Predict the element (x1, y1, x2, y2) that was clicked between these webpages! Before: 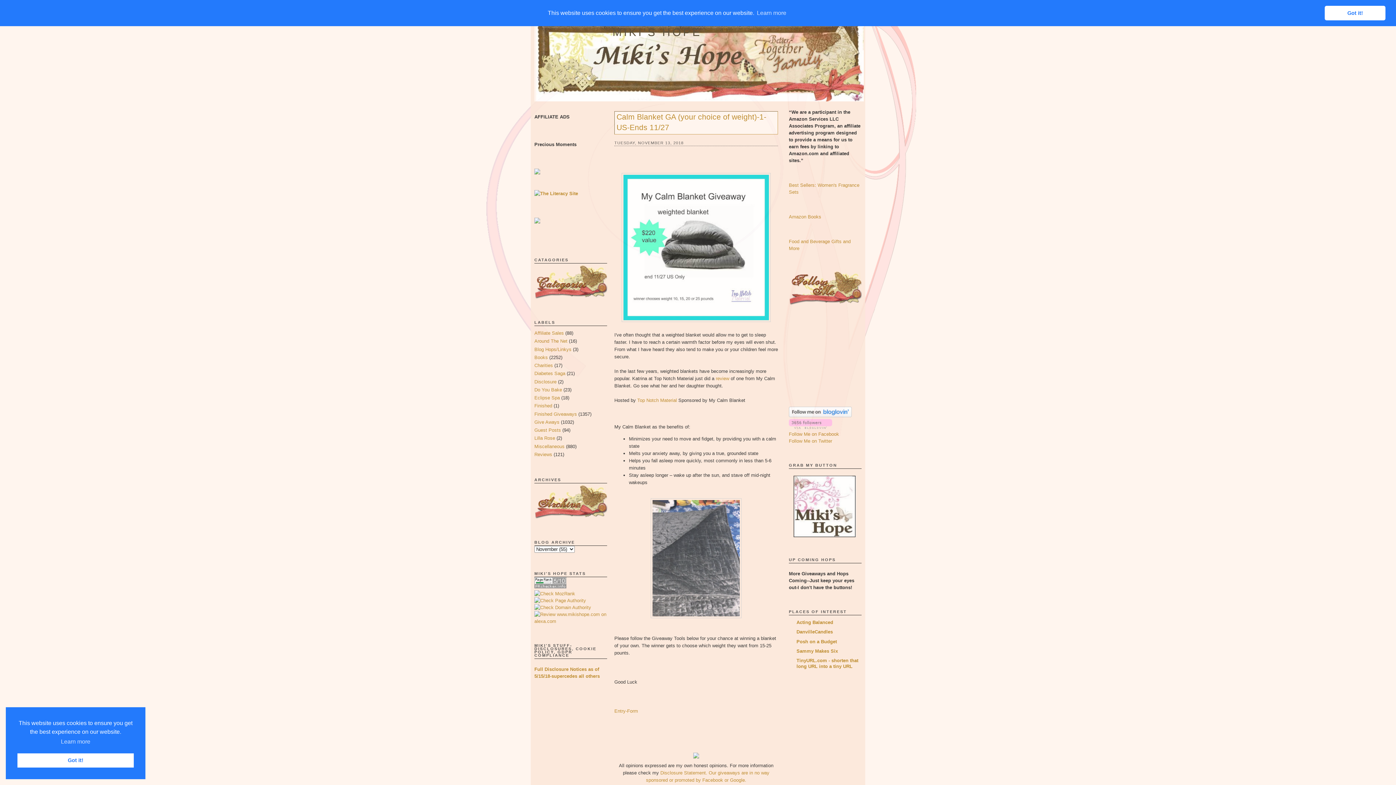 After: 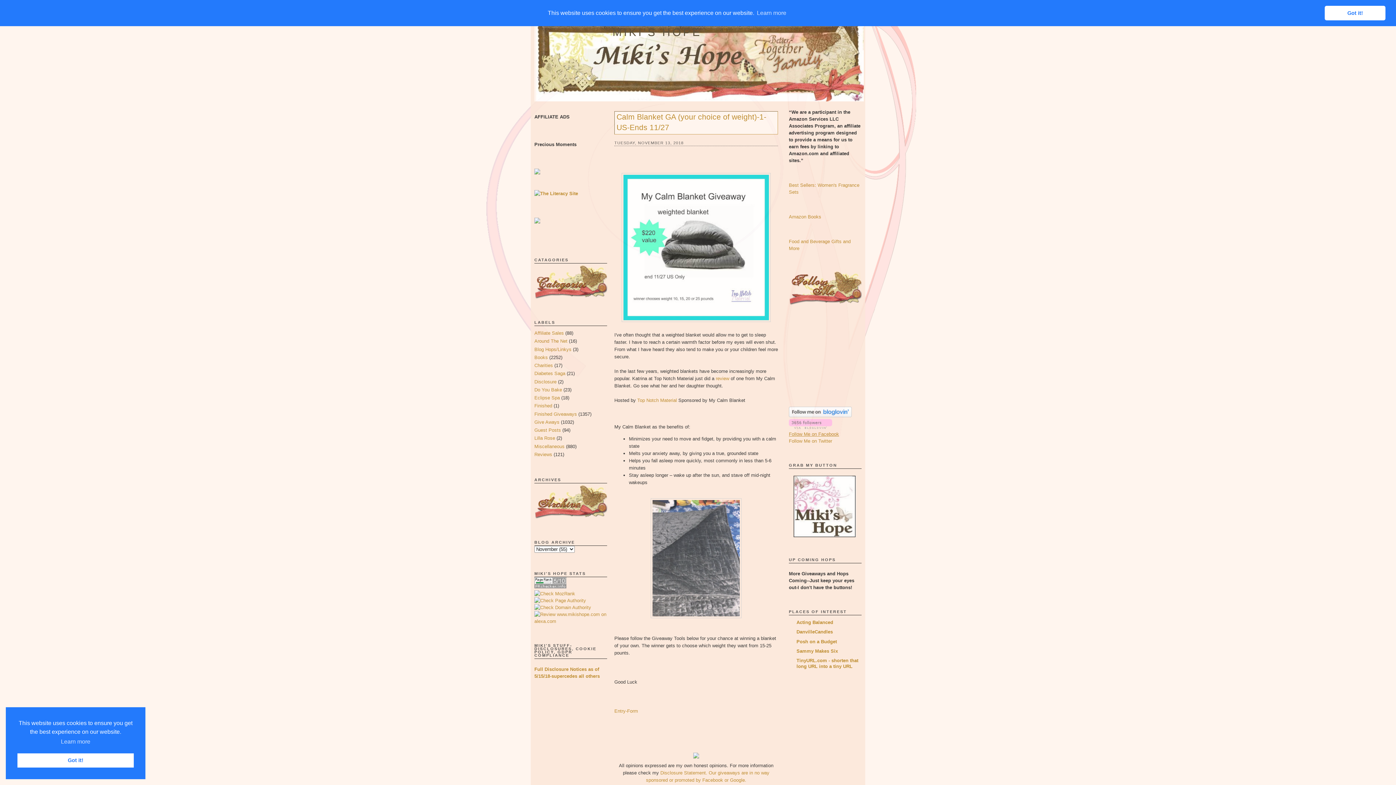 Action: label: Follow Me on Facebook bbox: (789, 431, 839, 437)